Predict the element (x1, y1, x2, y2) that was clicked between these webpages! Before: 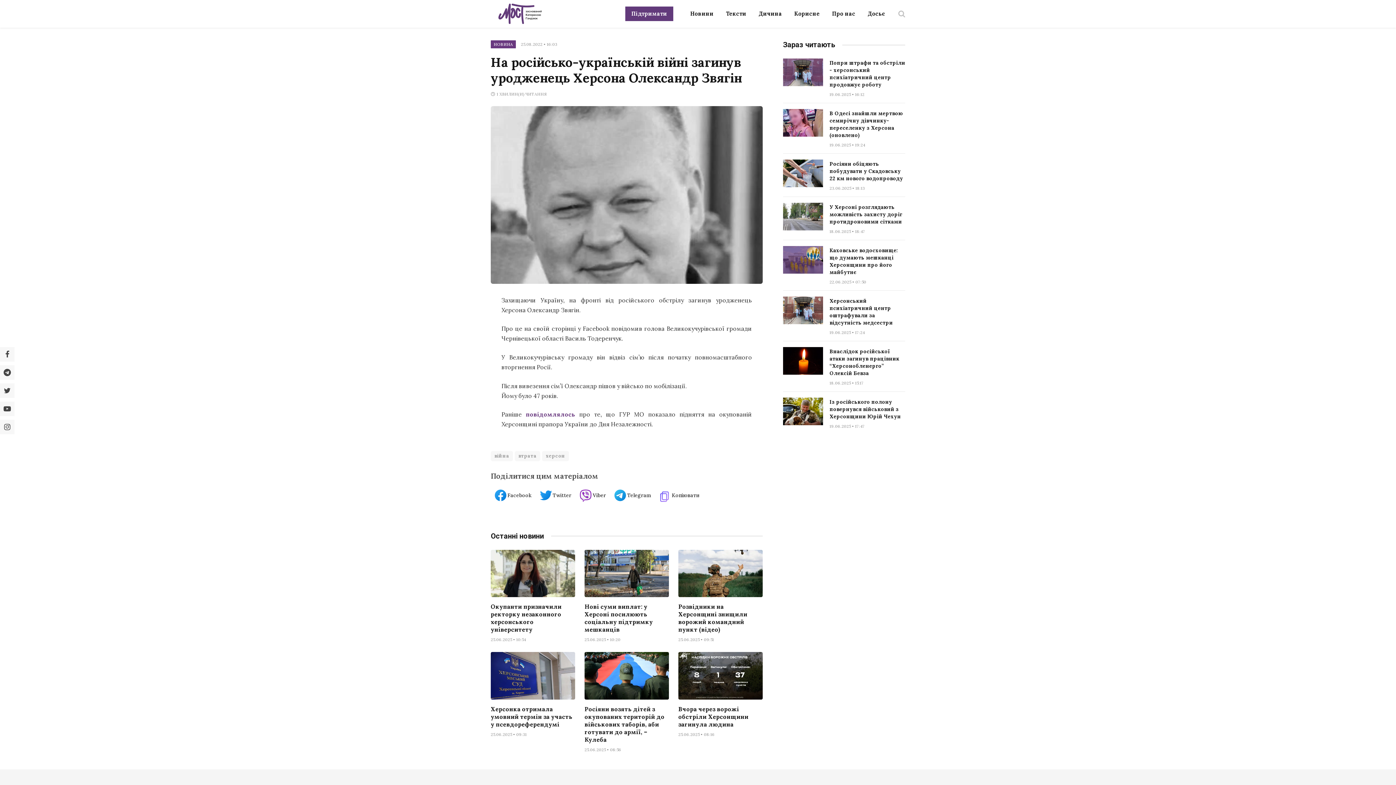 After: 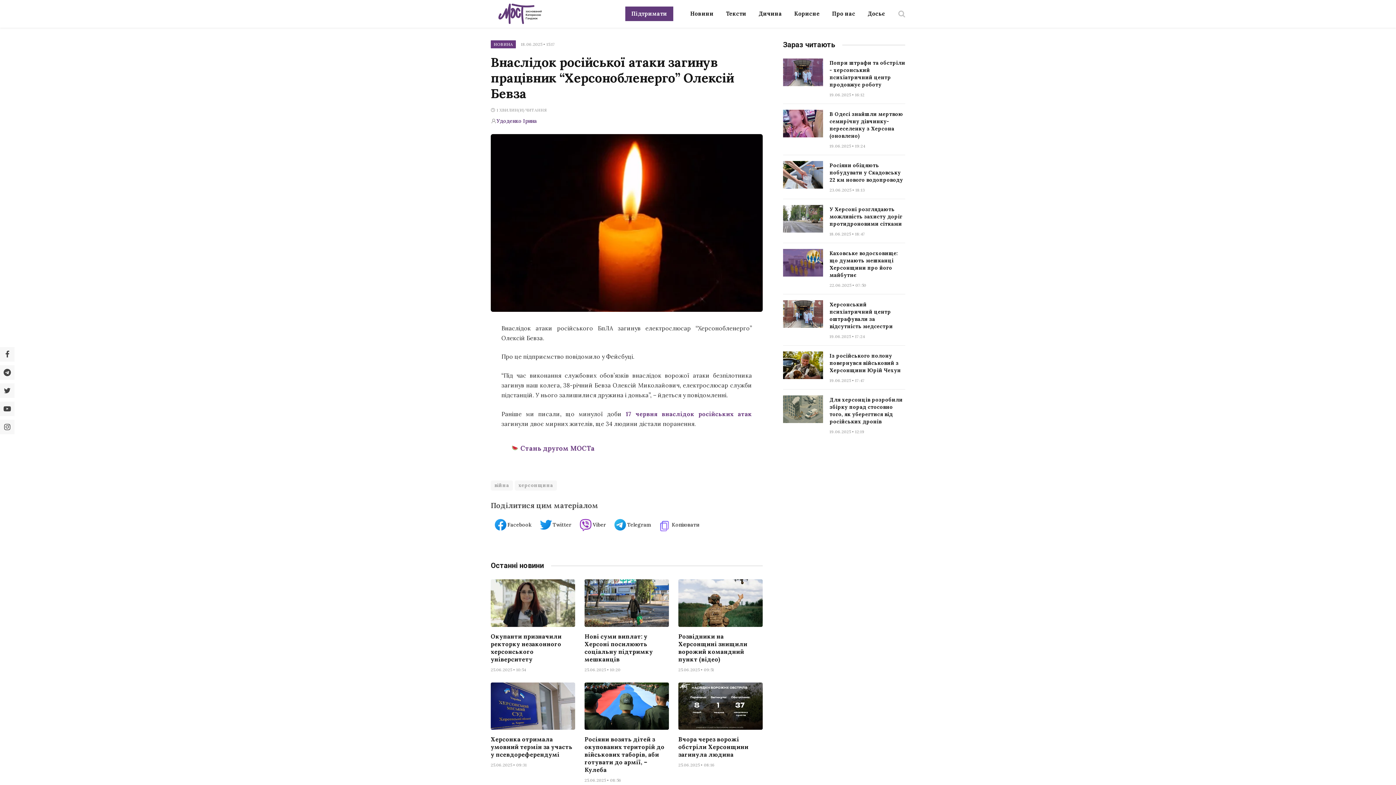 Action: bbox: (829, 348, 905, 377) label: Внаслідок російської атаки загинув працівник “Херсонобленерго” Олексій Бевза